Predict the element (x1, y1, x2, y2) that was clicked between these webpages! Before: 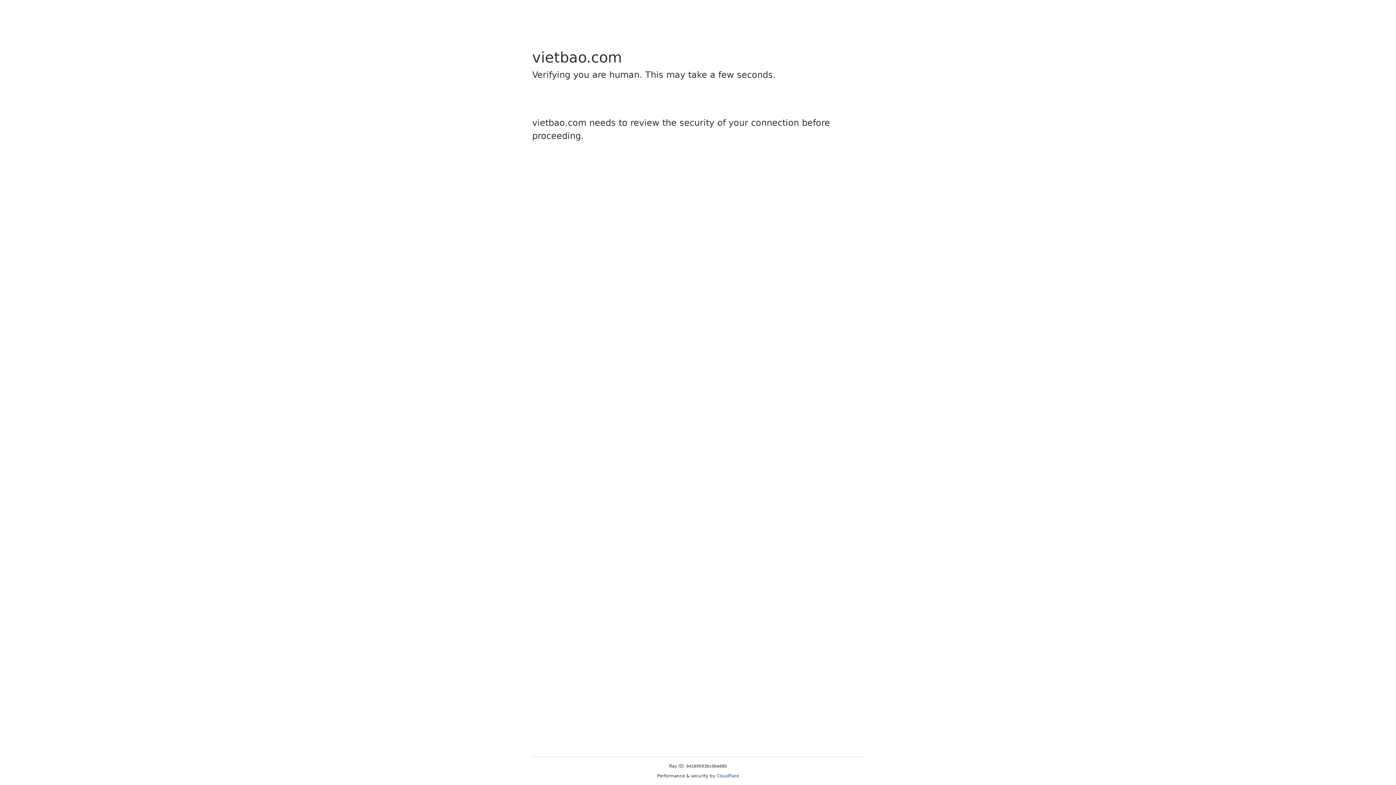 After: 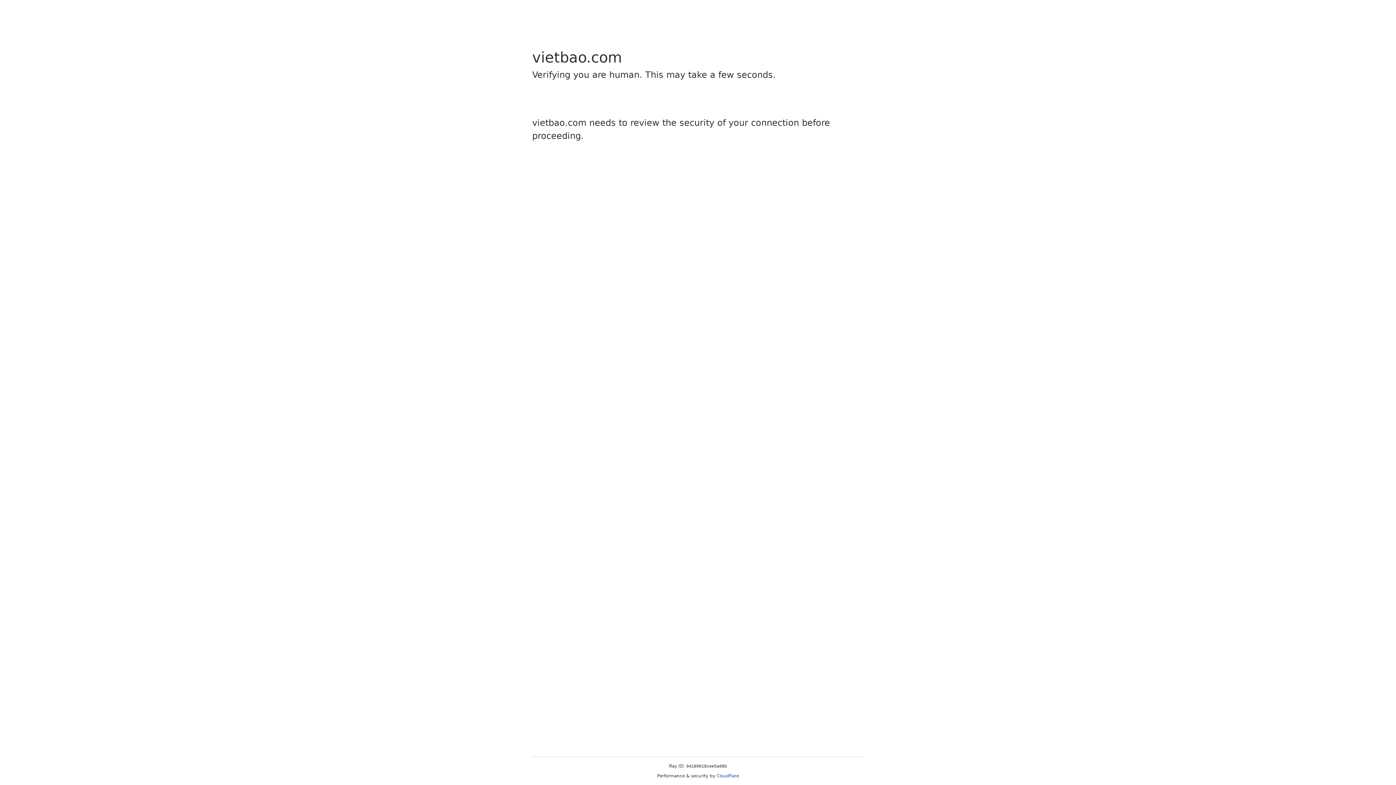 Action: label: Cloudflare bbox: (716, 773, 739, 778)